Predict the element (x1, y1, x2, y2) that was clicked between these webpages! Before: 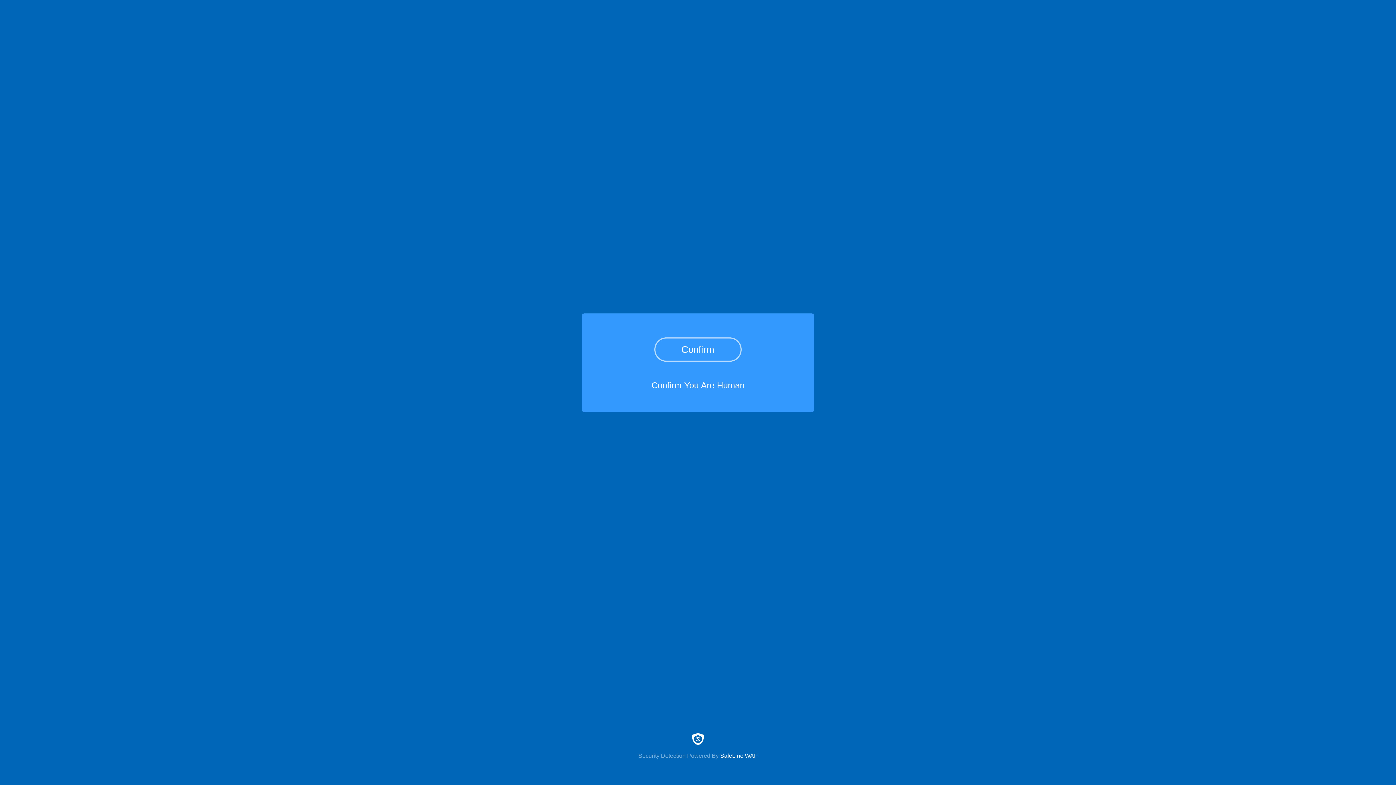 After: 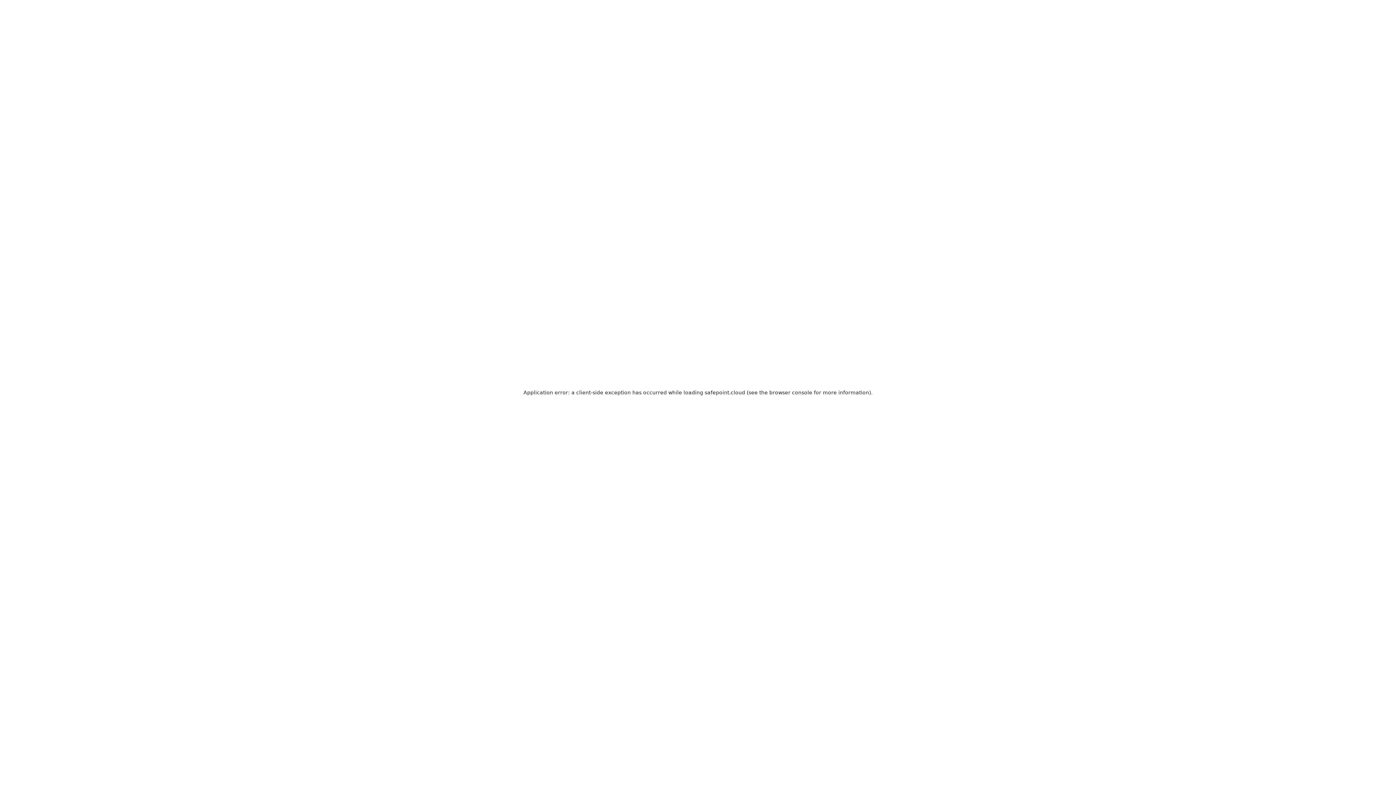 Action: label: Security Detection Powered By SafeLine WAF bbox: (0, 733, 1396, 759)